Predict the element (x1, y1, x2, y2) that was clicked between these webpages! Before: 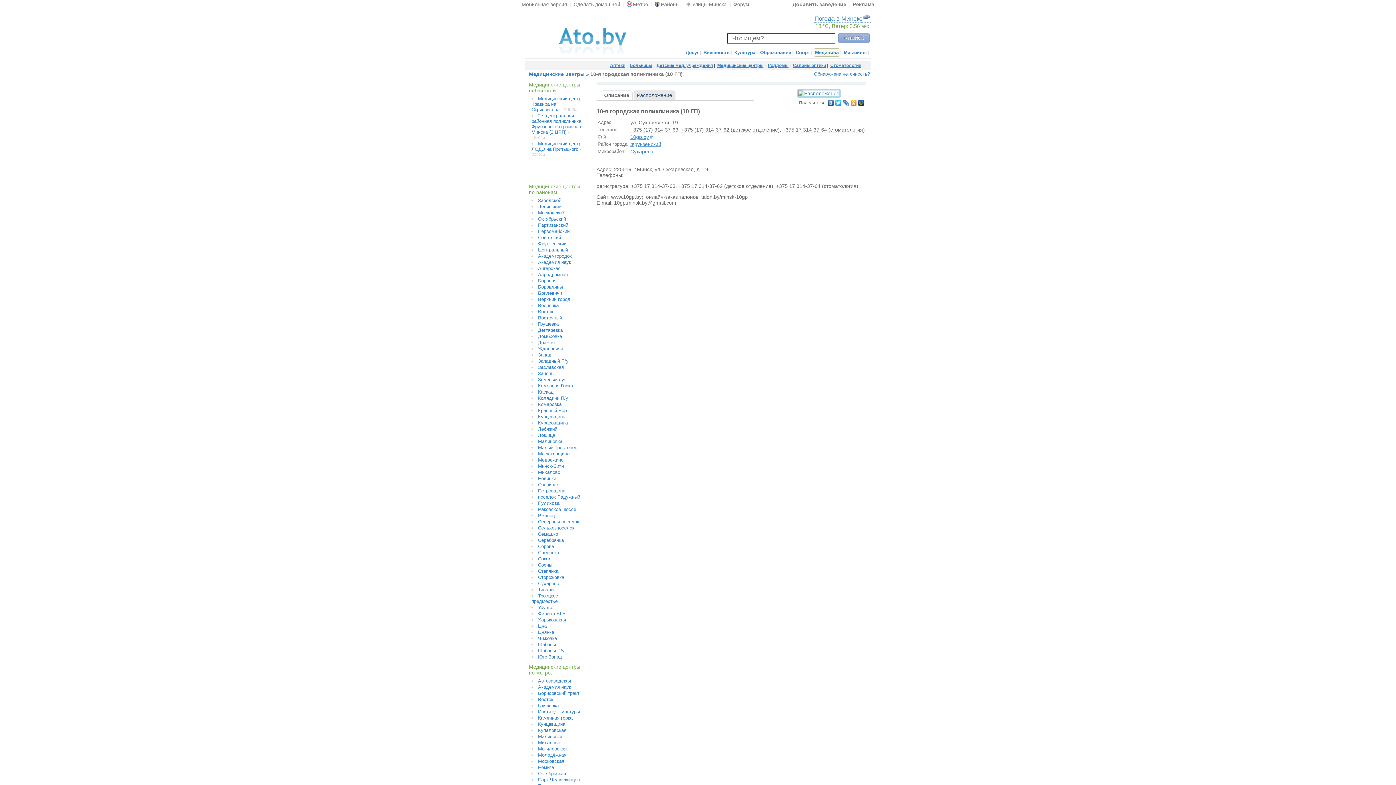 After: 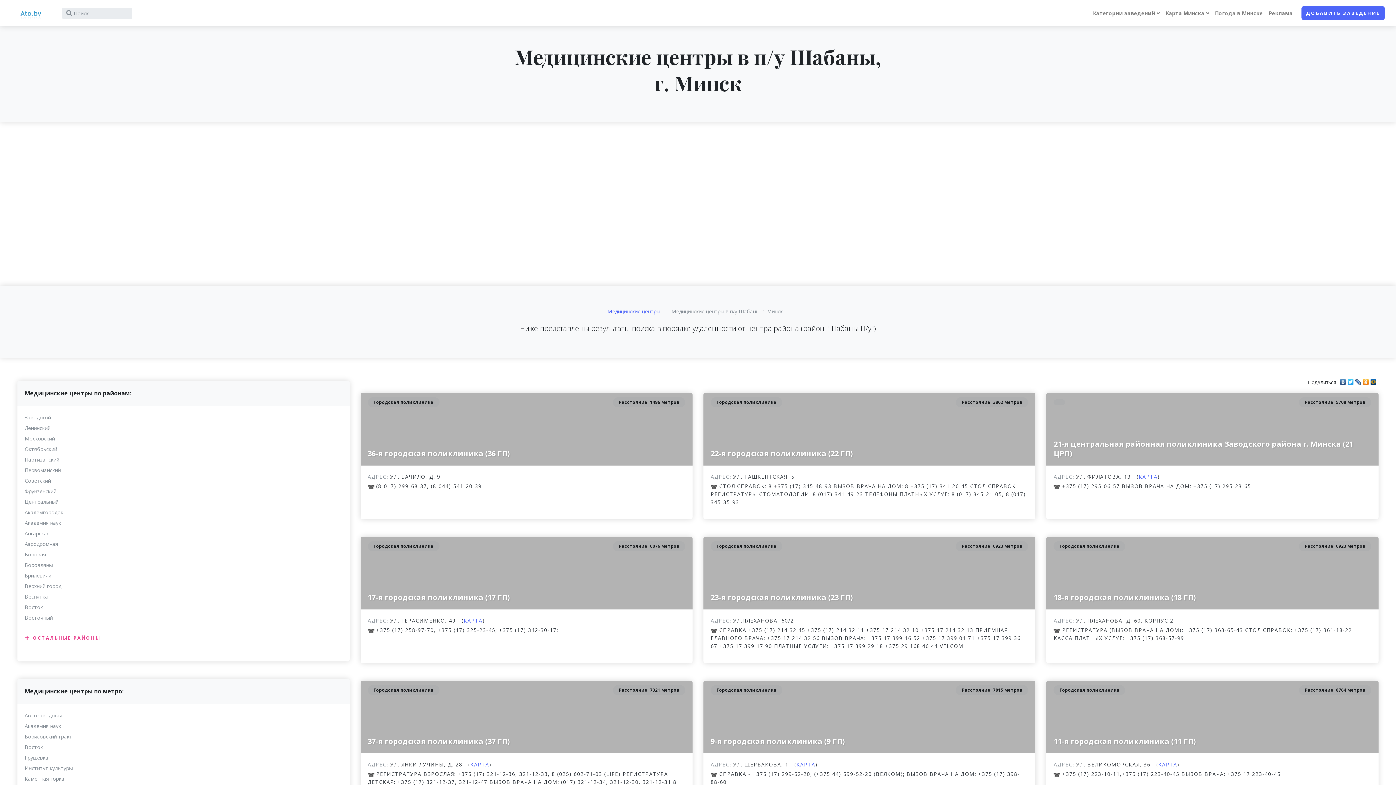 Action: label: Шабаны П/у bbox: (538, 648, 564, 654)